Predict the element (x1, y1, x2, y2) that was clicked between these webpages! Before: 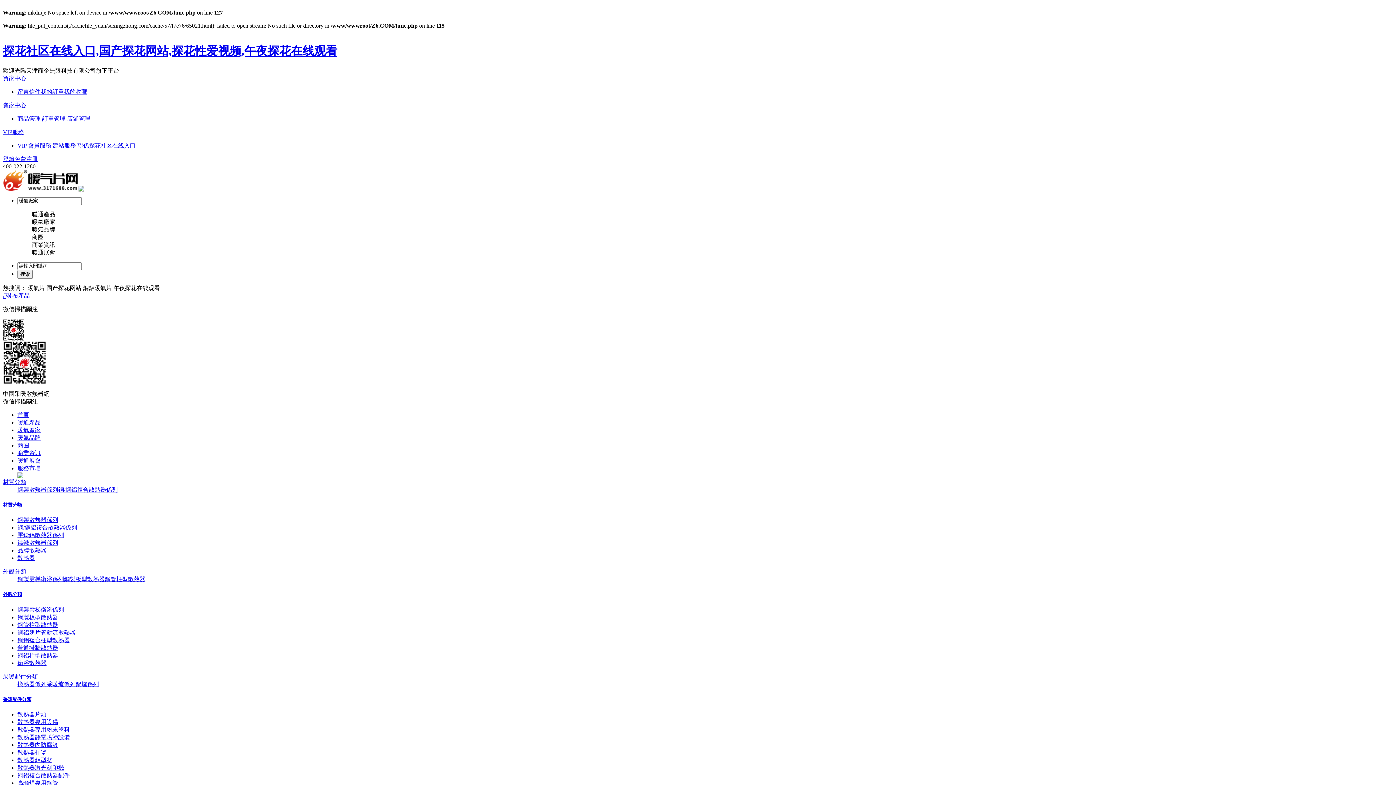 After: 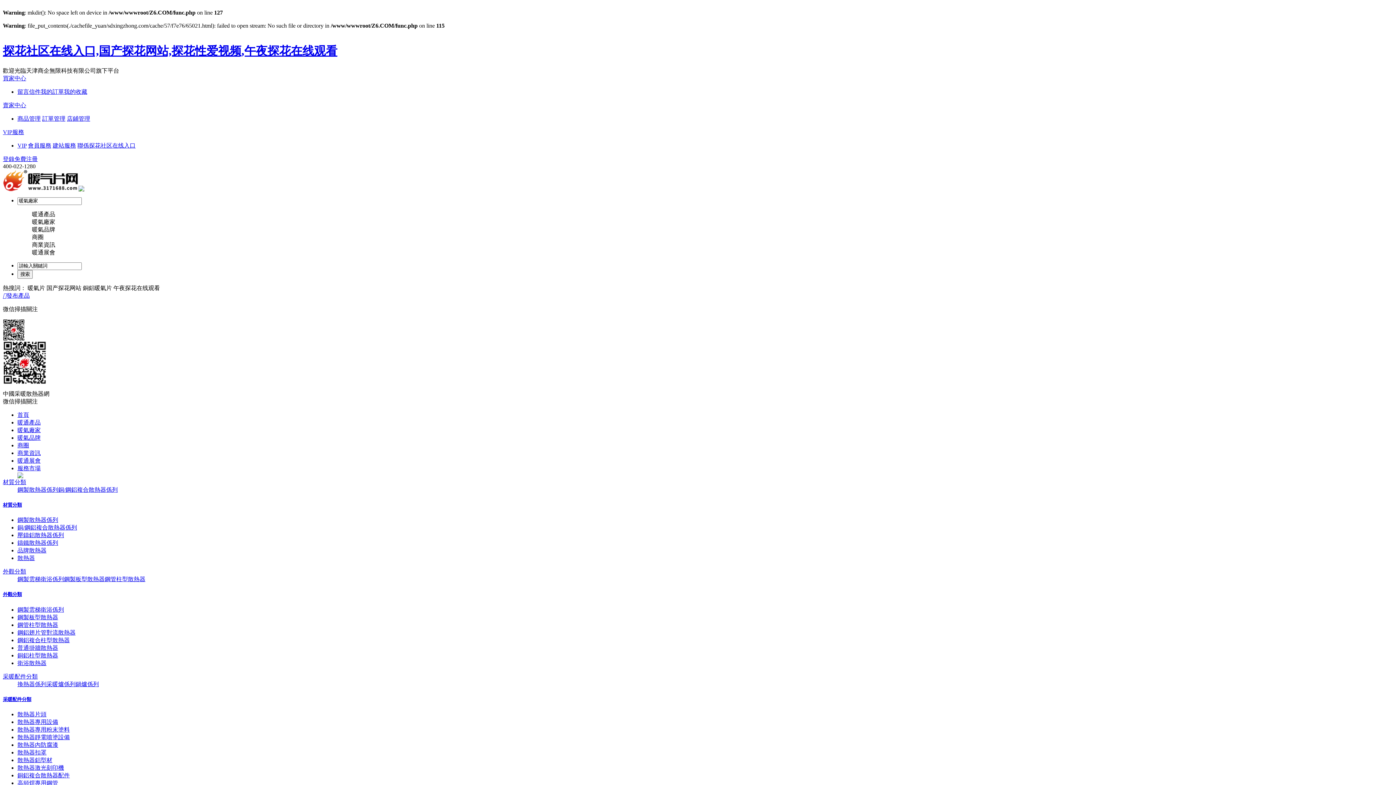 Action: label: 買家中心 bbox: (2, 75, 26, 81)